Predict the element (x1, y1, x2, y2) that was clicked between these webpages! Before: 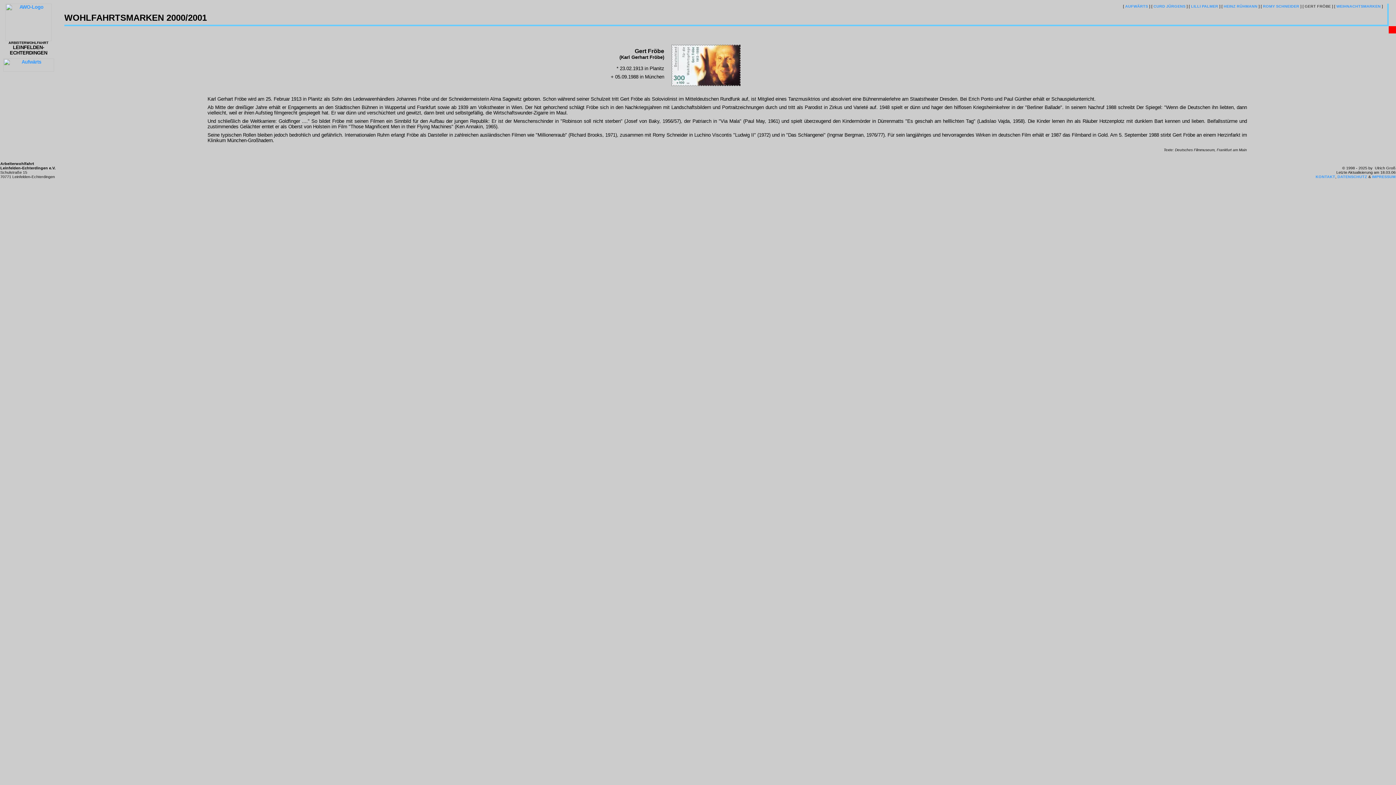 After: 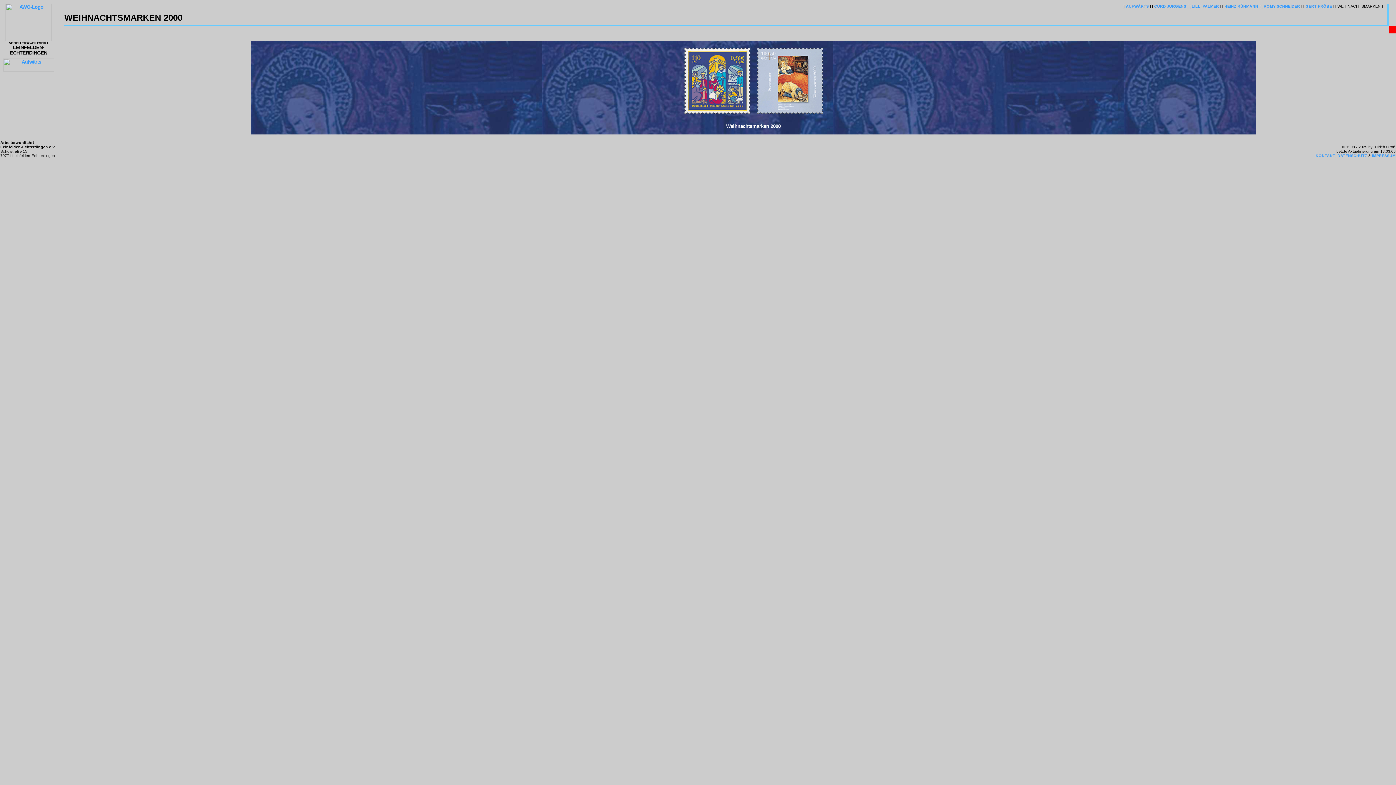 Action: label: WEIHNACHTSMARKEN bbox: (1336, 4, 1381, 8)